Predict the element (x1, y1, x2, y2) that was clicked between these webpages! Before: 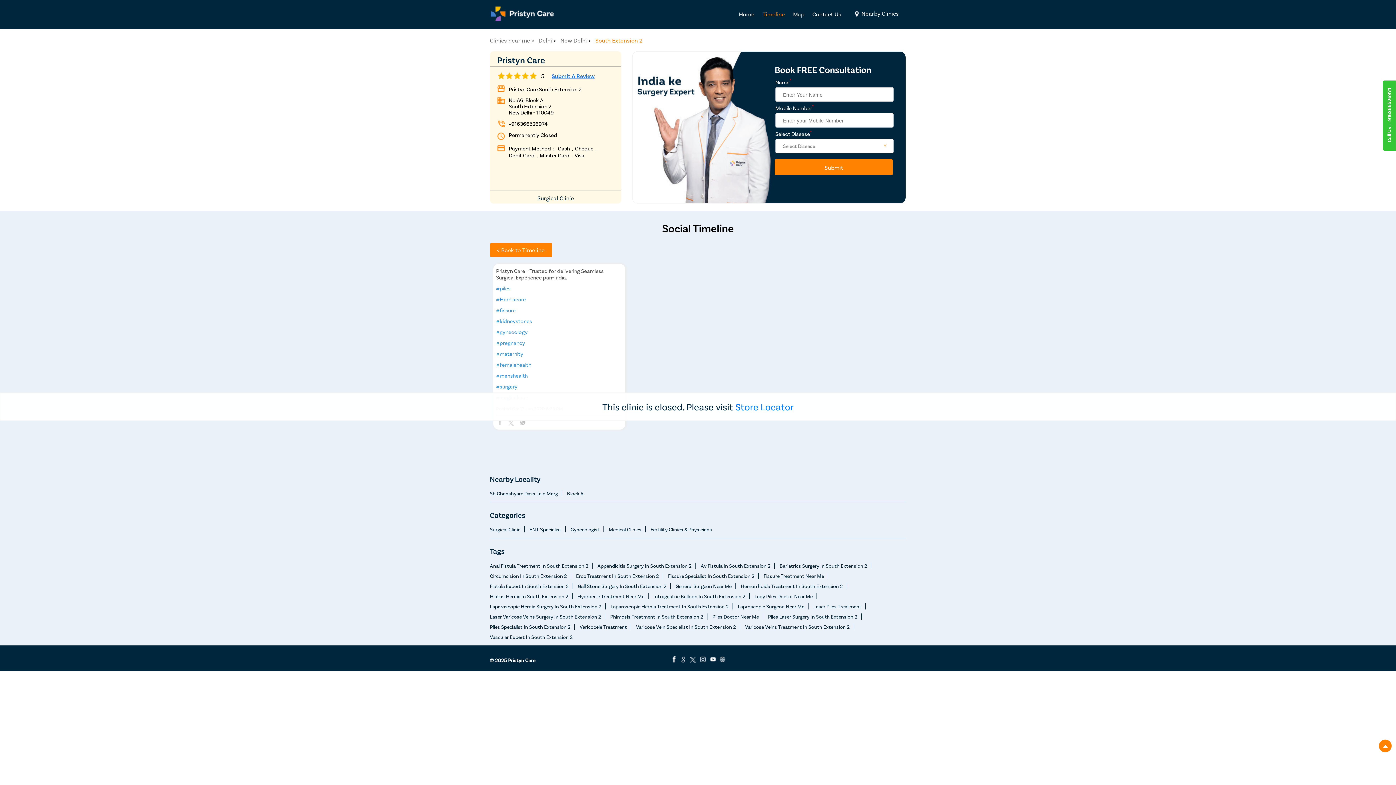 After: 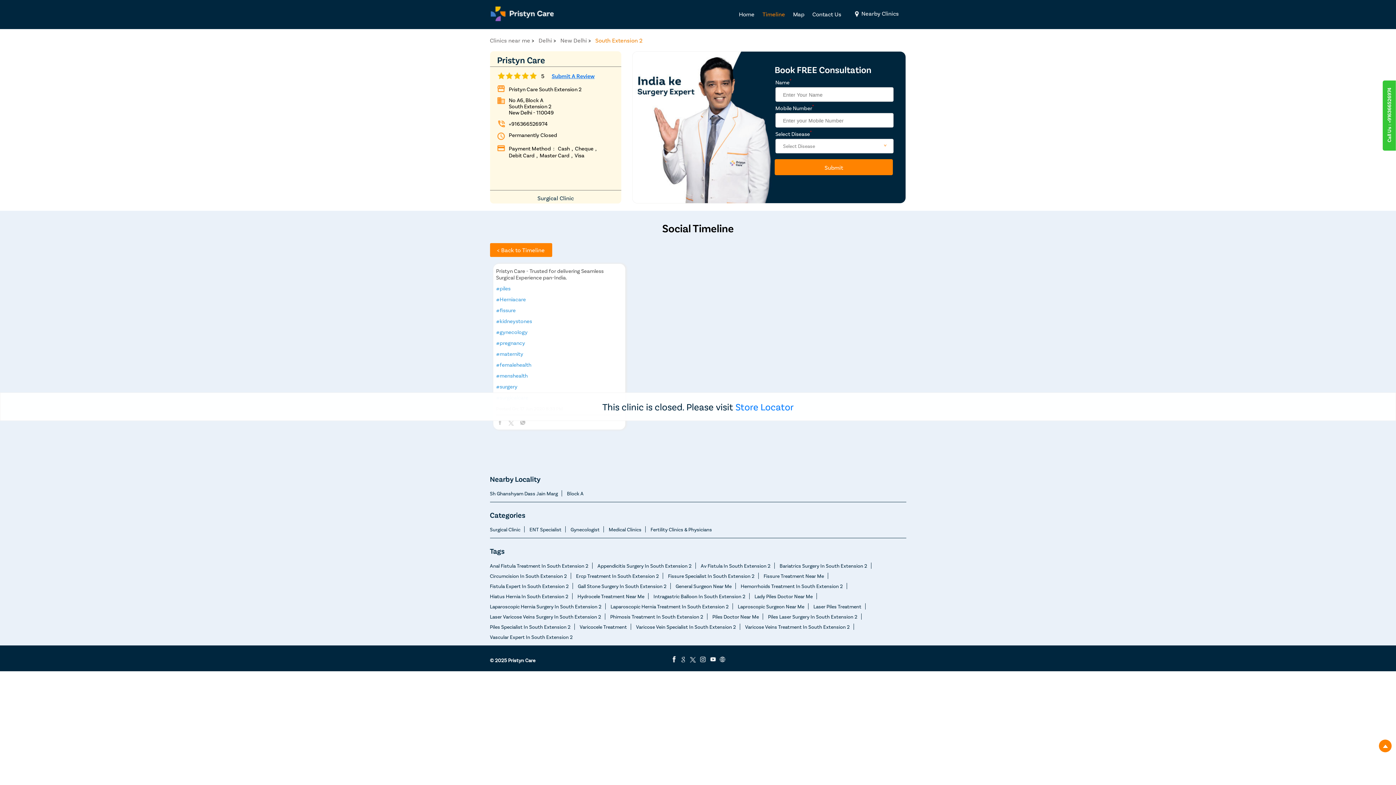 Action: bbox: (508, 120, 547, 126) label: +916366526974